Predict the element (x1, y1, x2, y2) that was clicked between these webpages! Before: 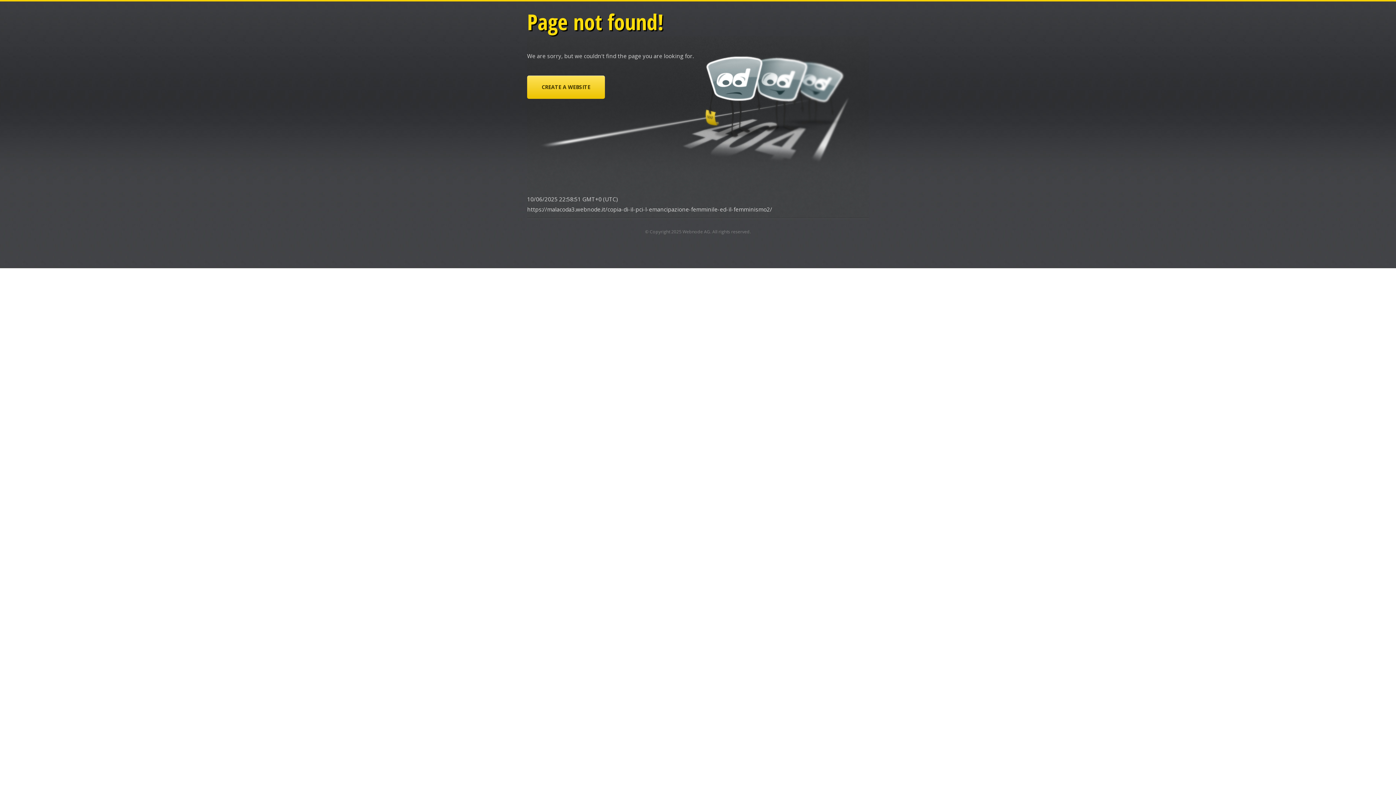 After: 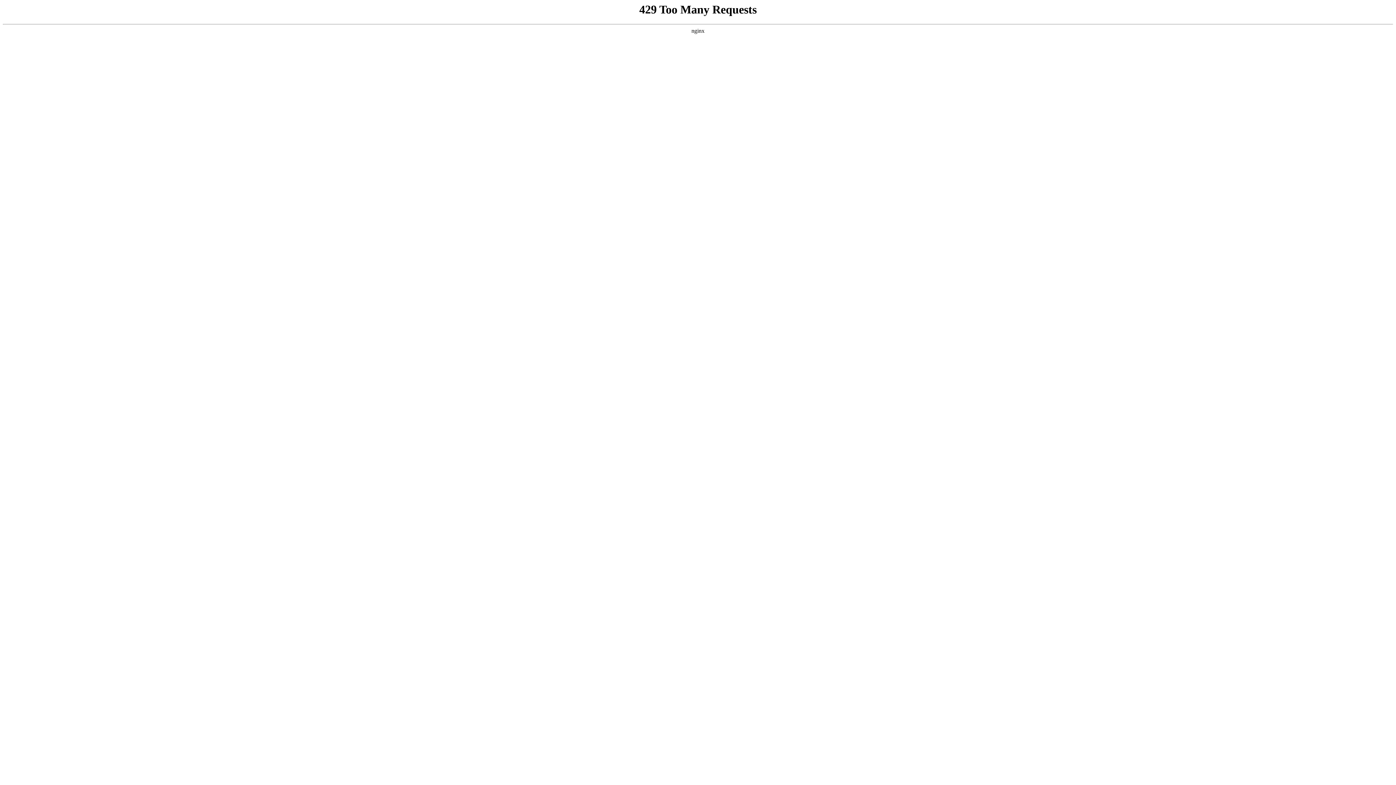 Action: bbox: (527, 75, 605, 98) label: CREATE A WEBSITE